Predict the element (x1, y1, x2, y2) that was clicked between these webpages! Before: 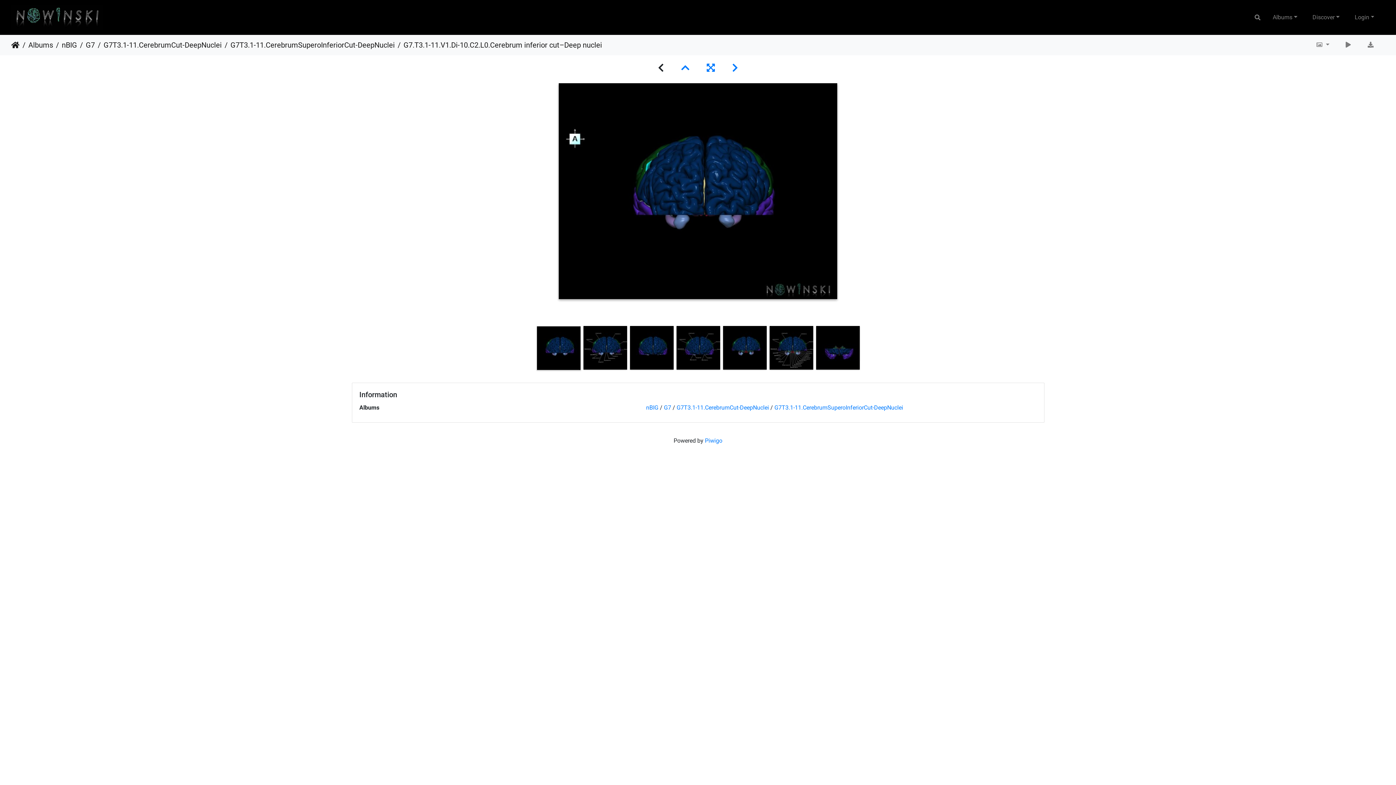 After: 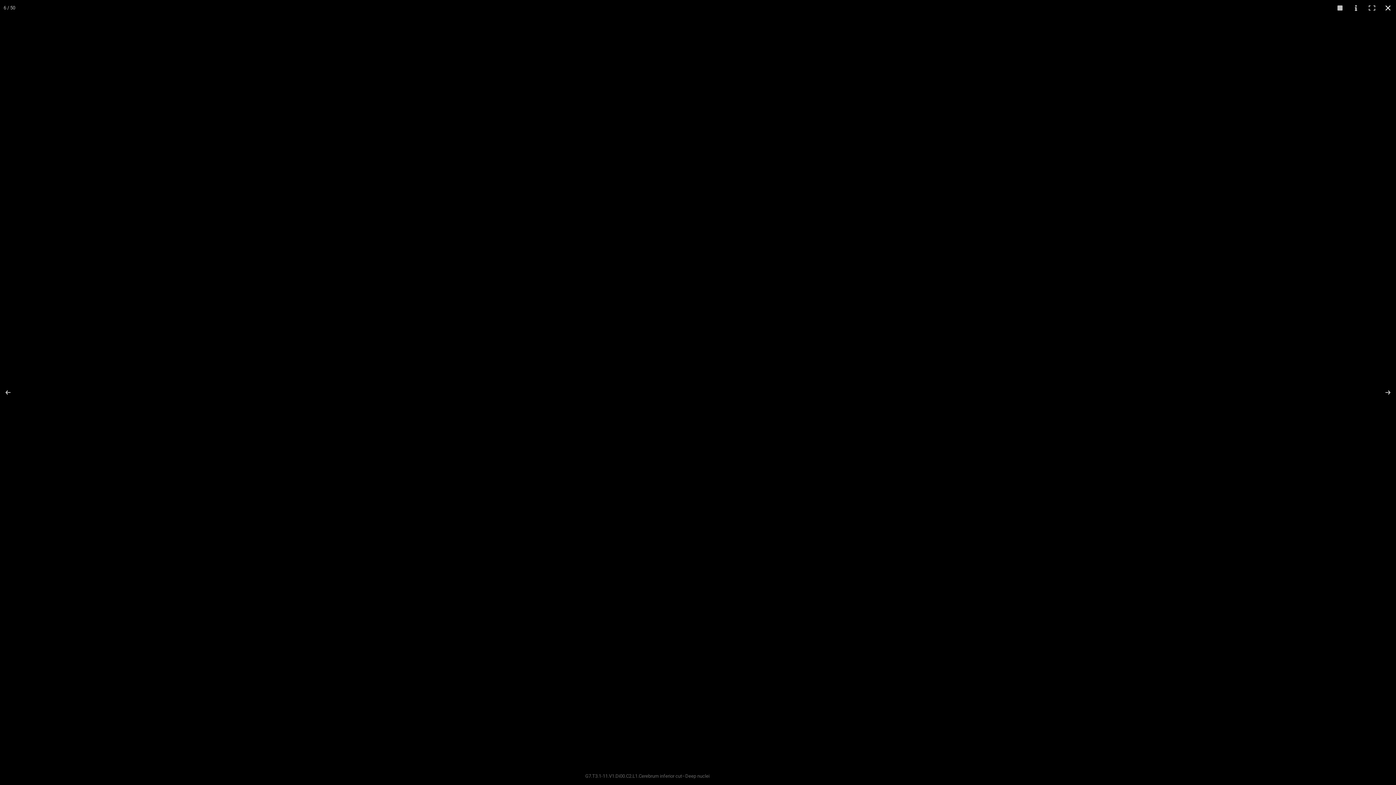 Action: bbox: (1340, 37, 1356, 52)